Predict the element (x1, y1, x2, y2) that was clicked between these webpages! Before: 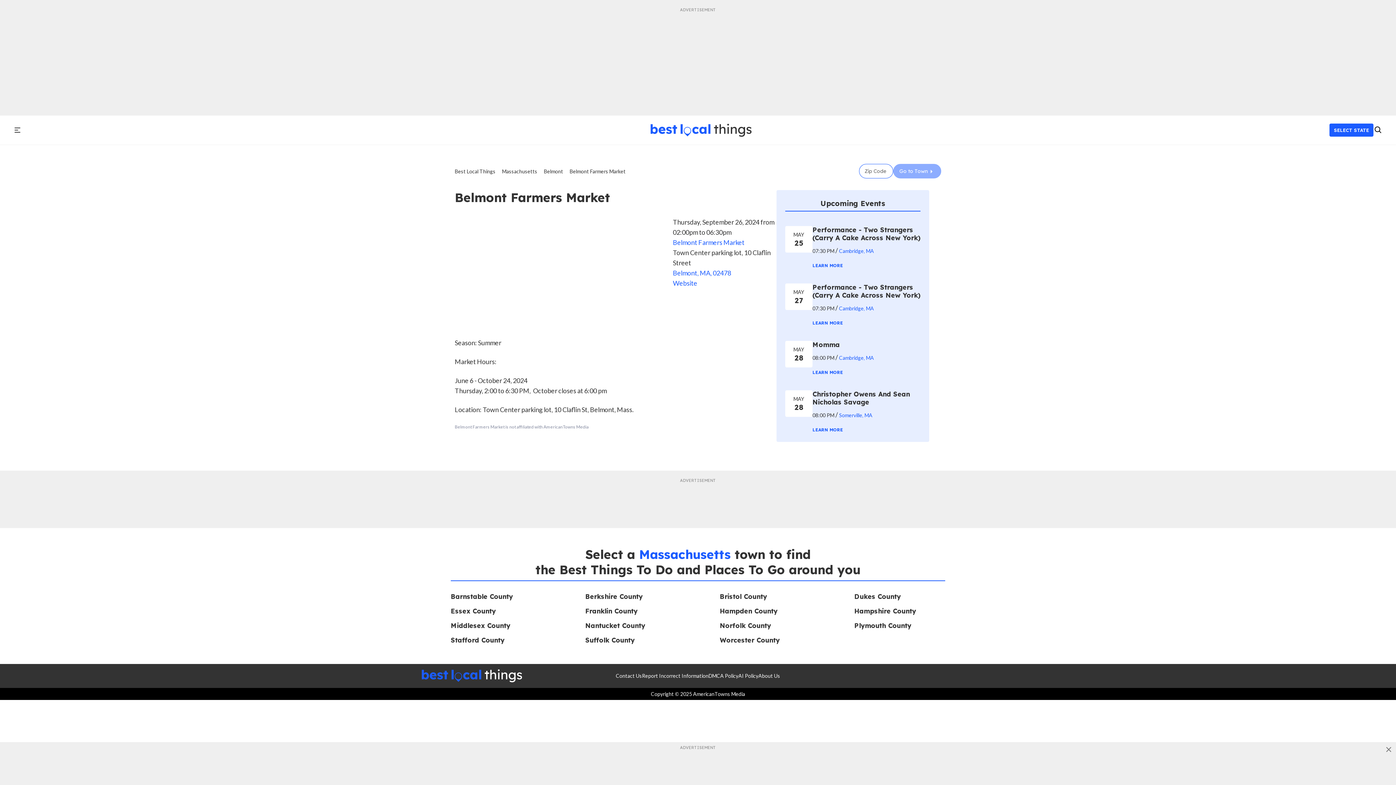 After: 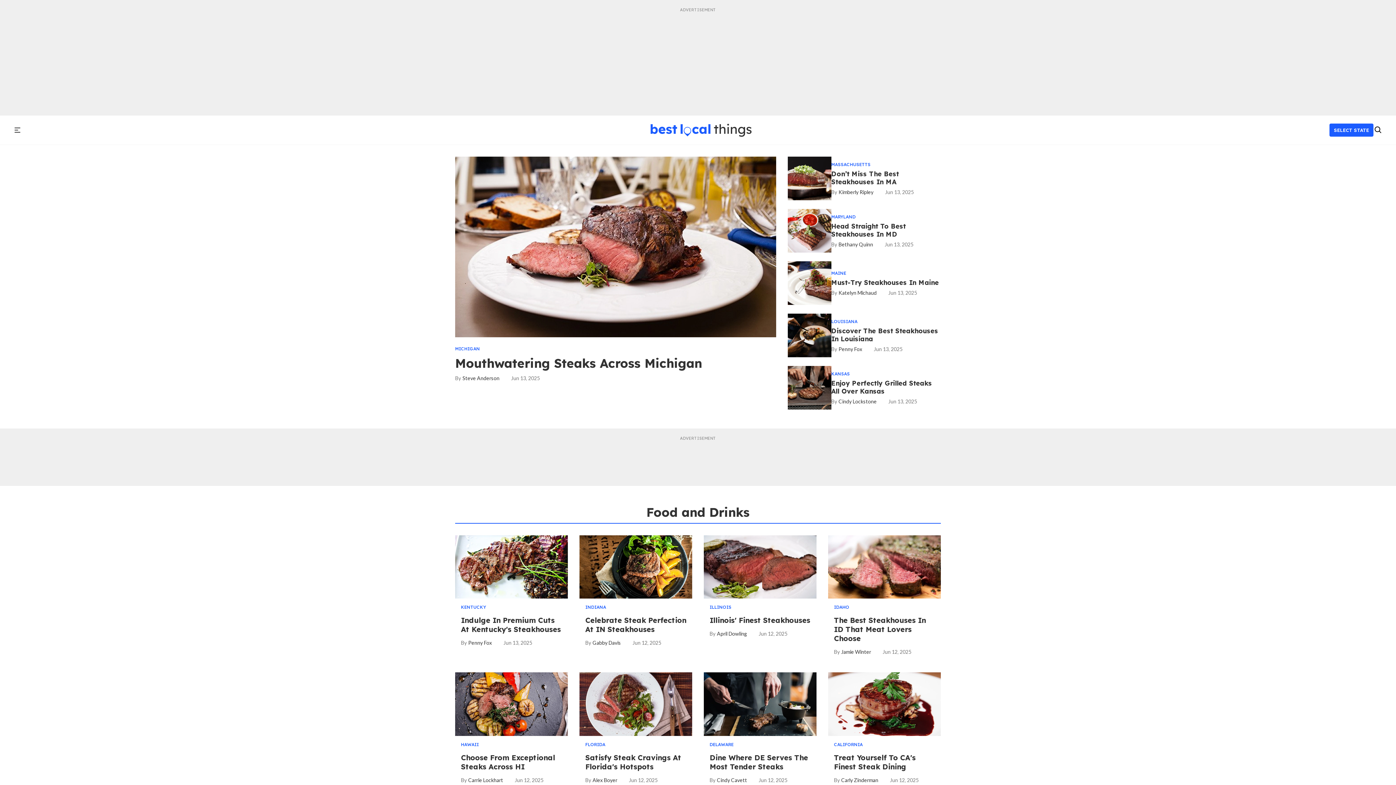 Action: bbox: (658, 123, 759, 137)